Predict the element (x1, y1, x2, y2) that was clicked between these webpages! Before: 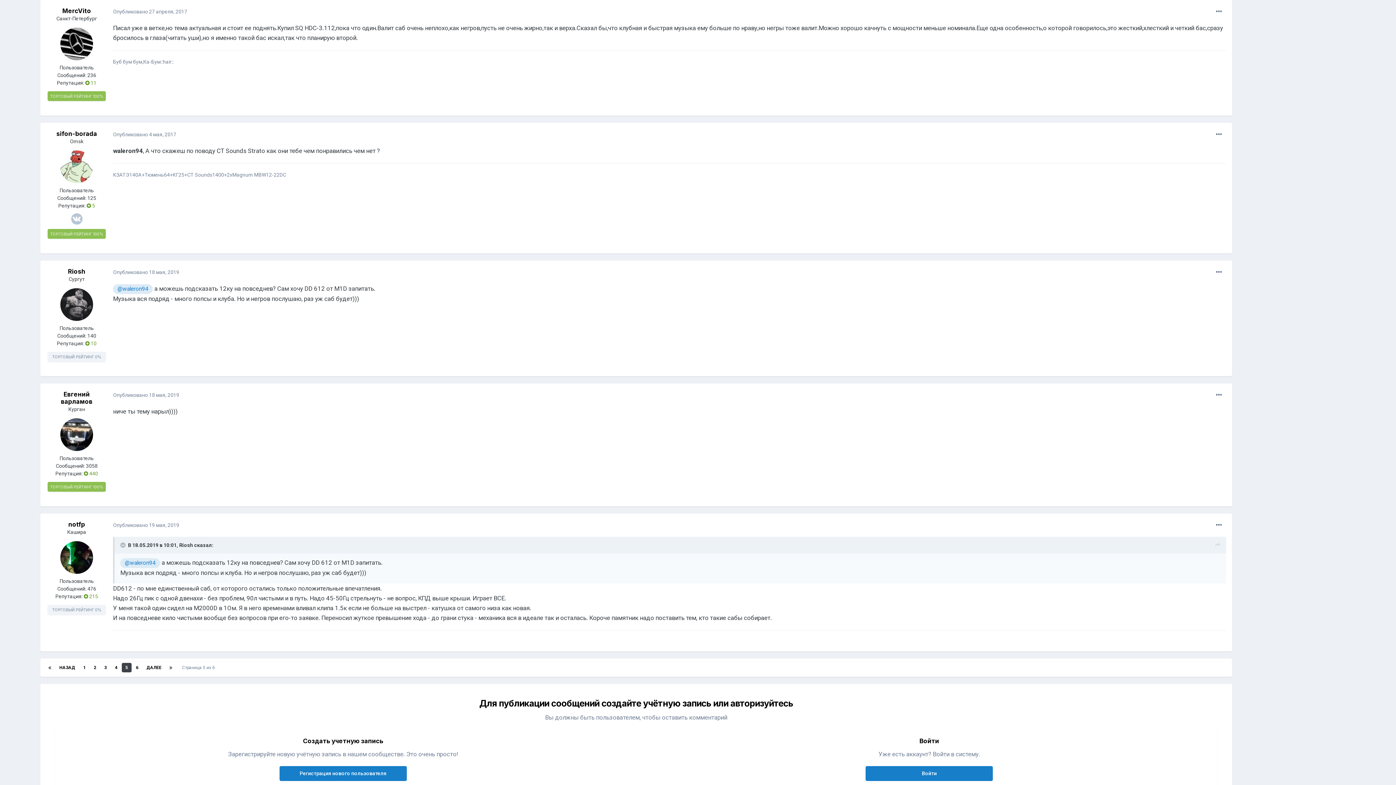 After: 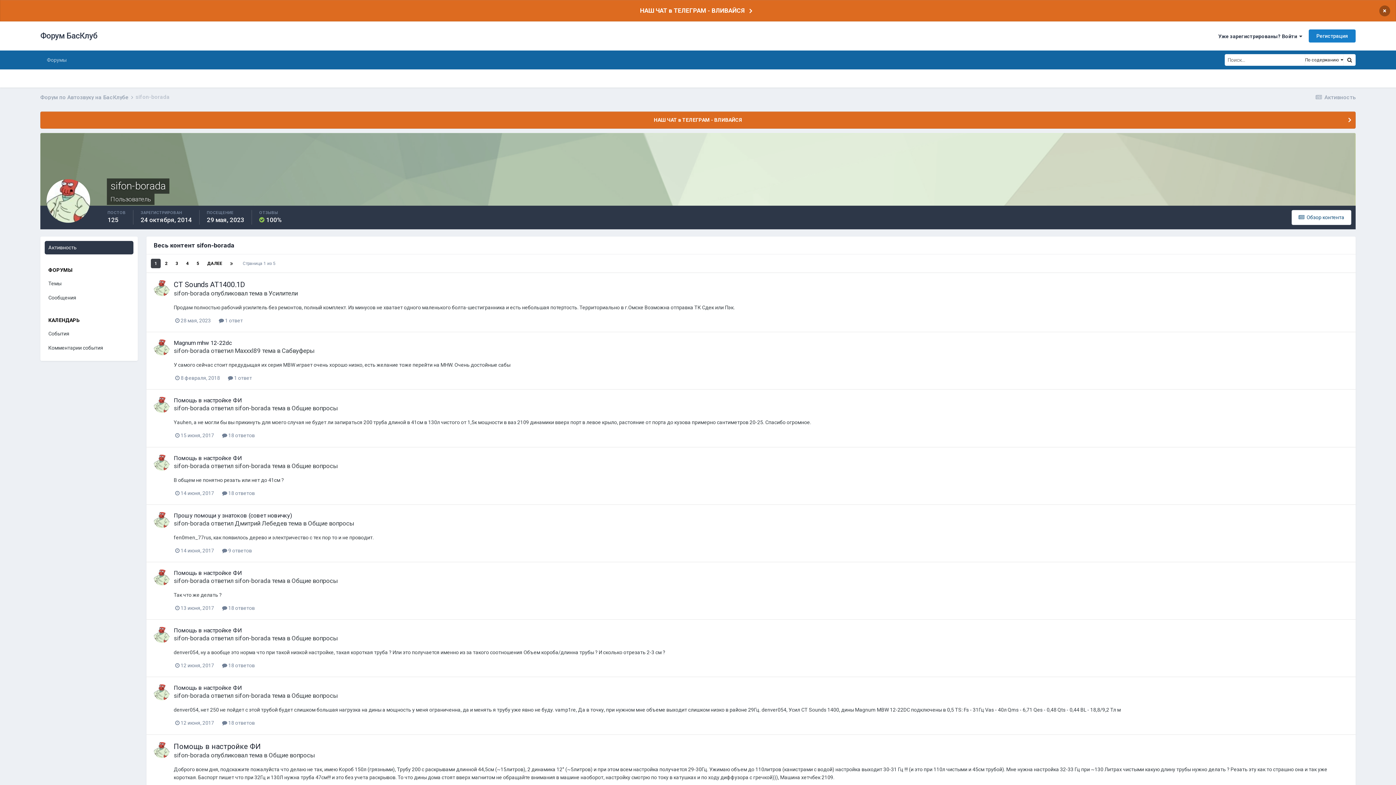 Action: label: 125 bbox: (87, 195, 96, 201)